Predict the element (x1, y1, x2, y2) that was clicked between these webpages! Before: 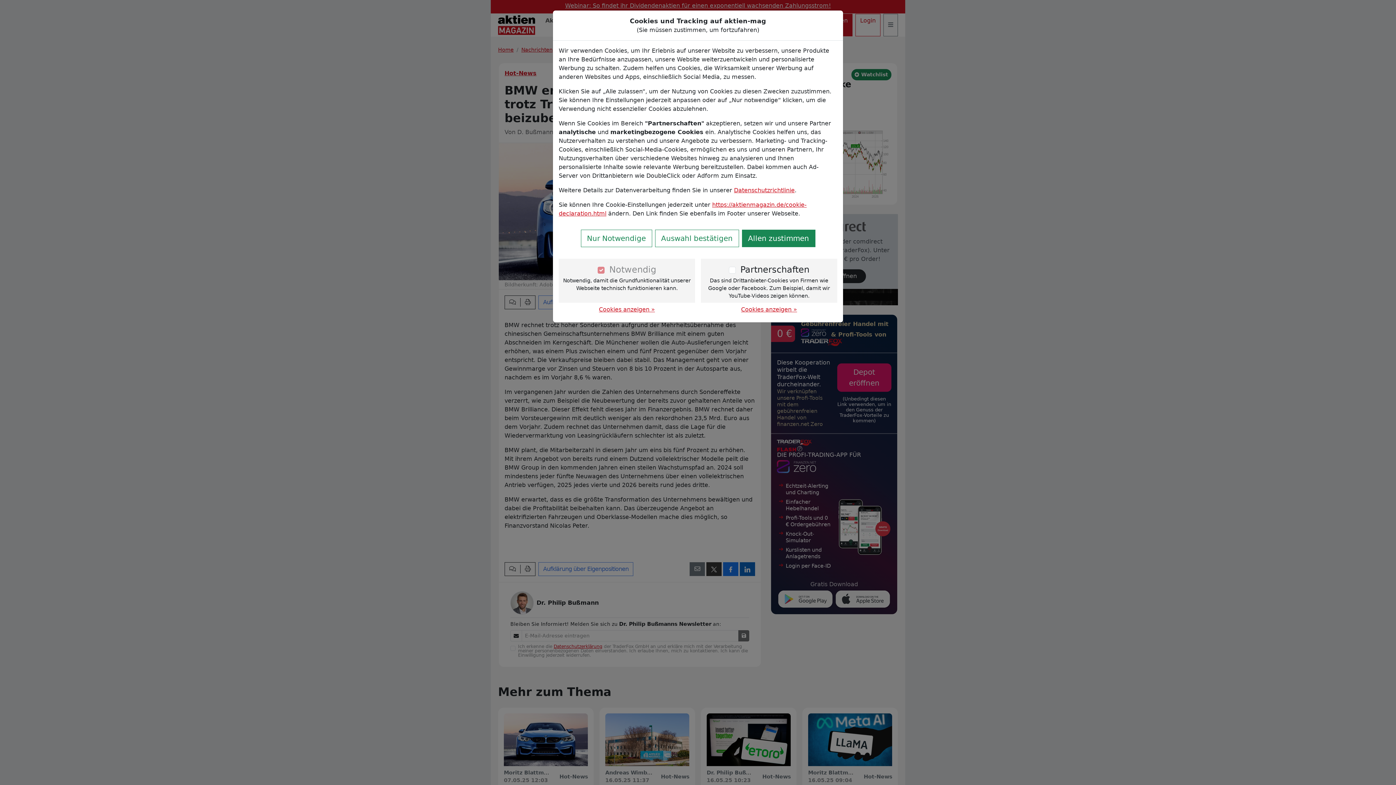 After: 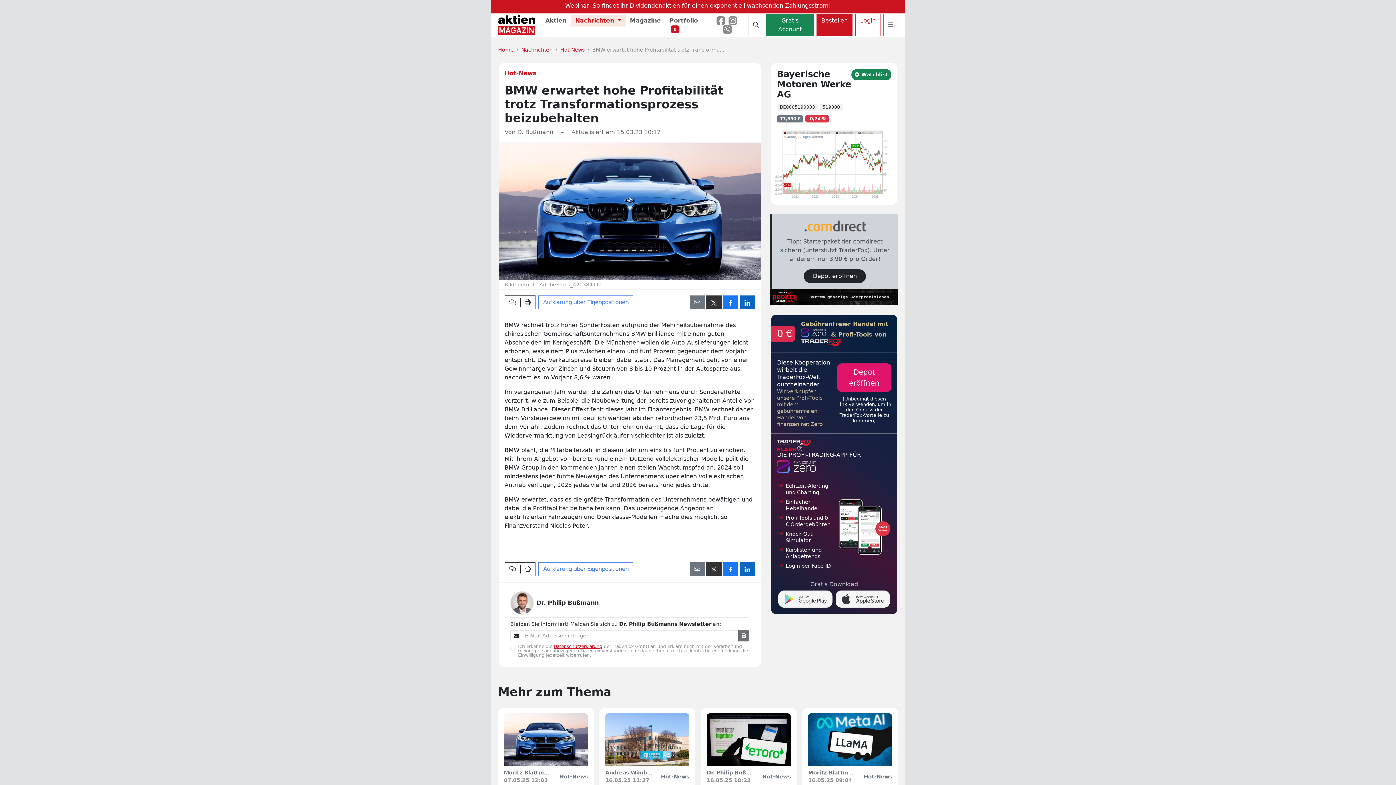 Action: label: Allen zustimmen bbox: (742, 229, 815, 247)